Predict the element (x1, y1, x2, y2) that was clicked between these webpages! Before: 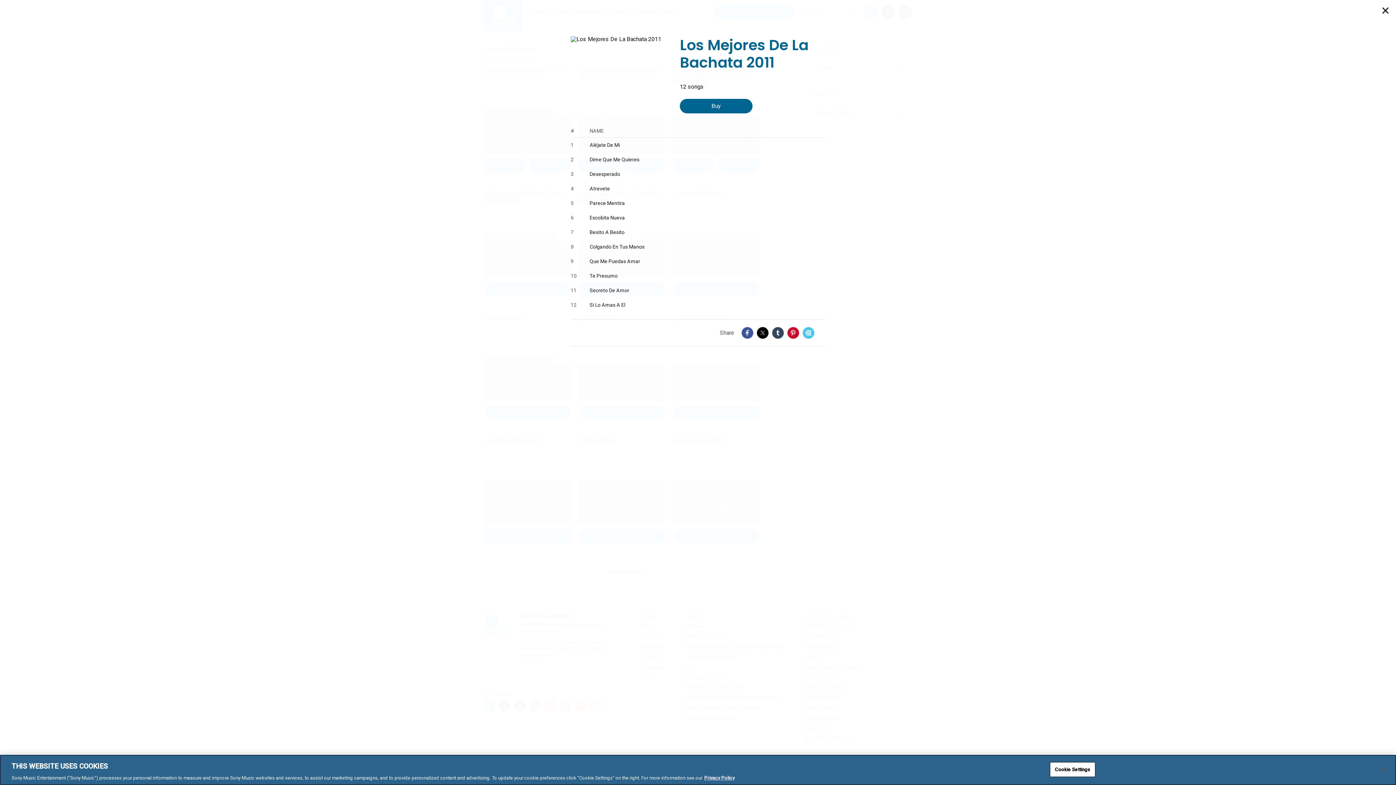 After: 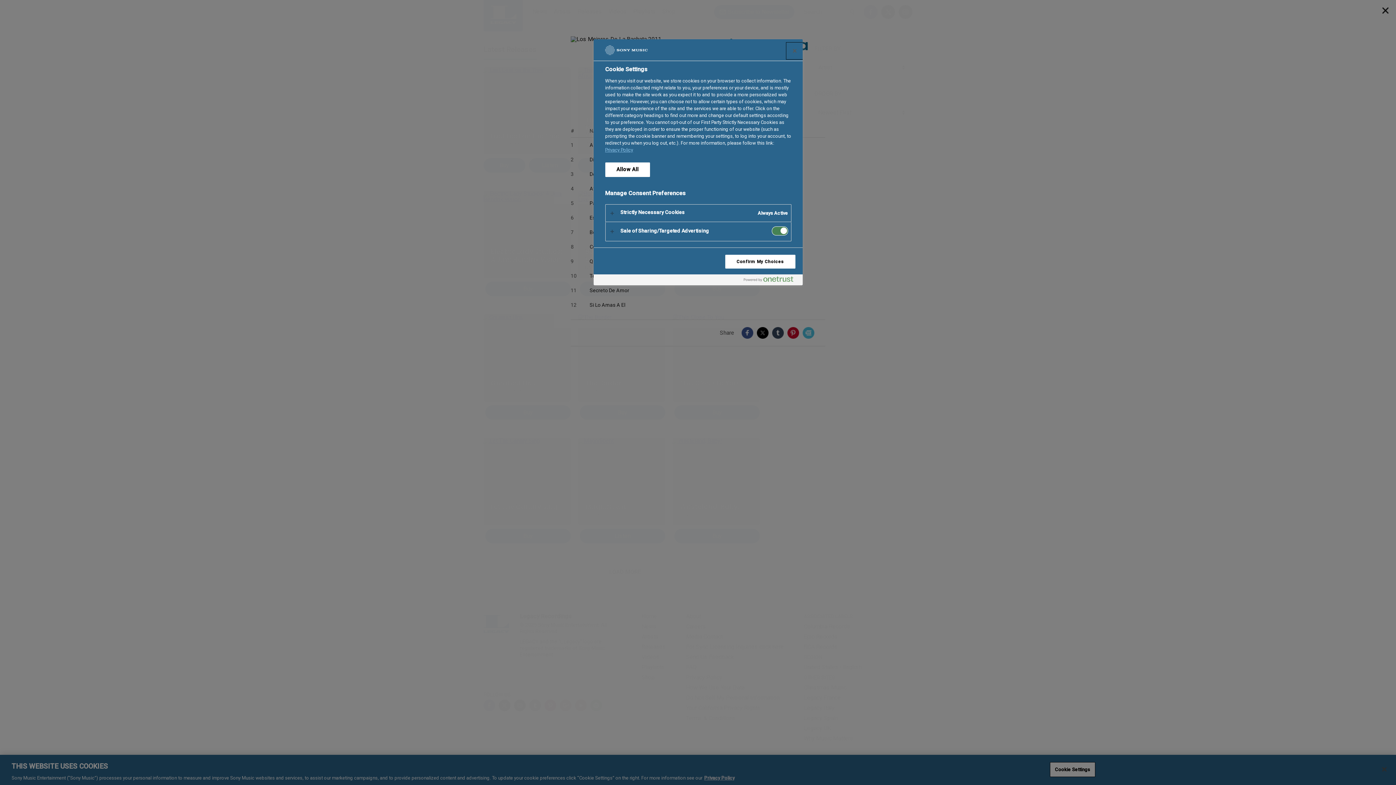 Action: label: Cookie Settings bbox: (1050, 762, 1095, 777)